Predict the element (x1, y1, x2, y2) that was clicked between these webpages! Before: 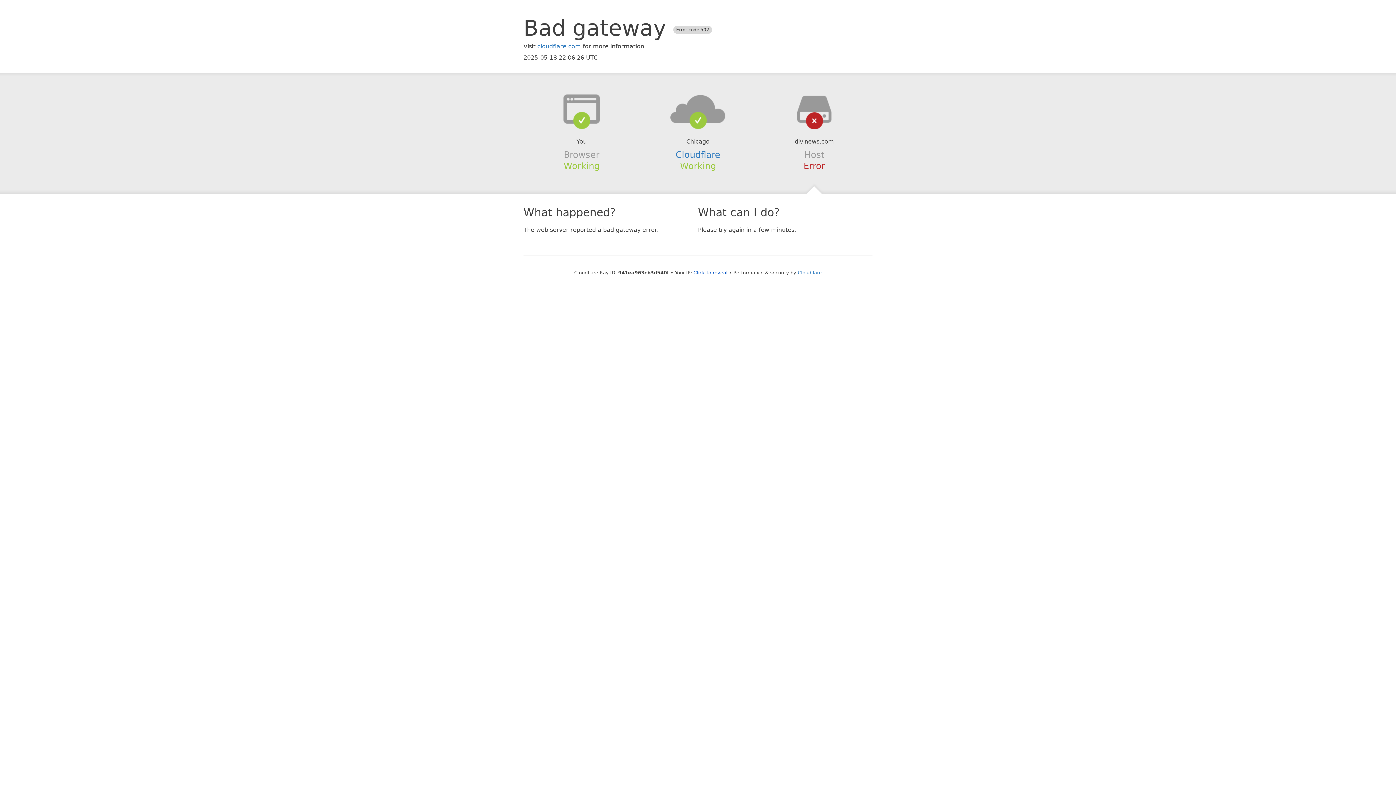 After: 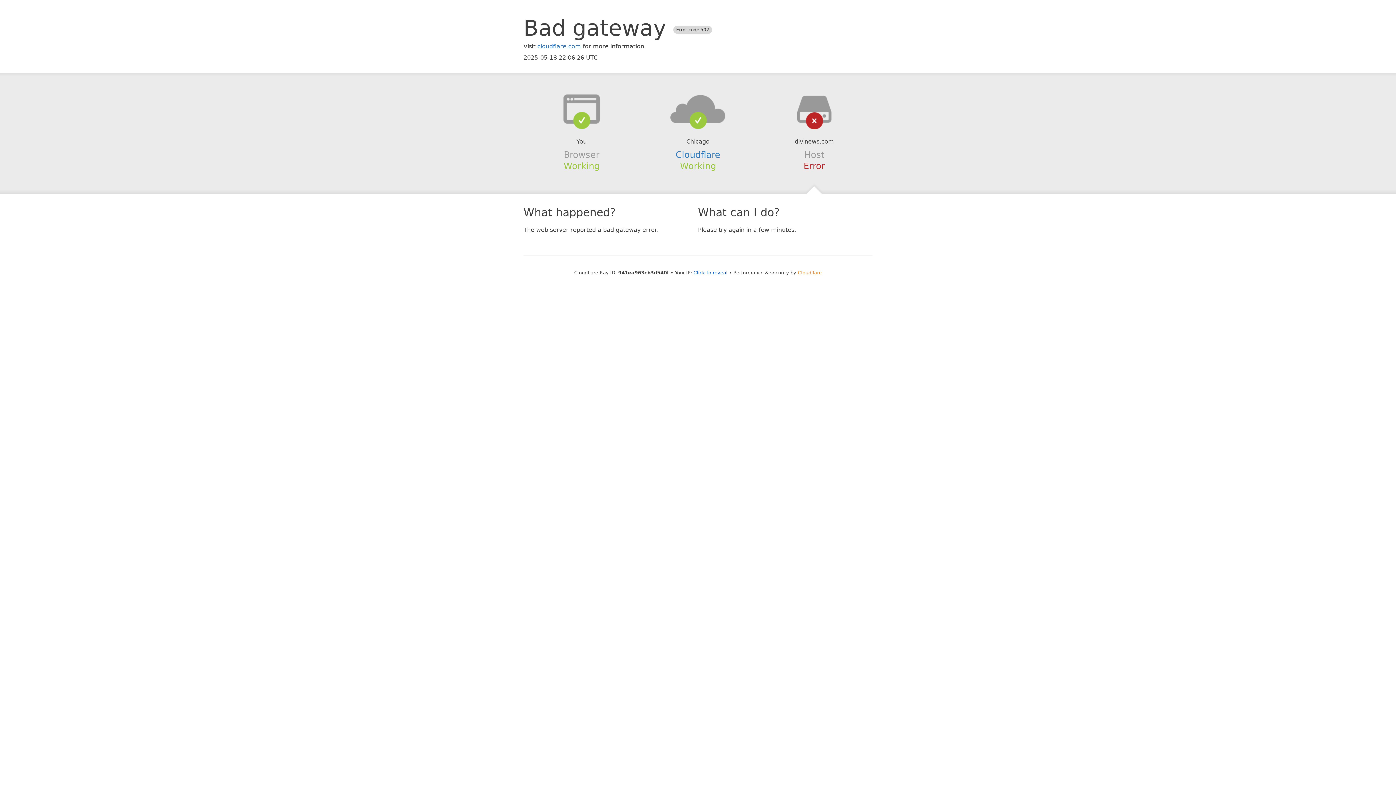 Action: label: Cloudflare bbox: (798, 270, 822, 275)